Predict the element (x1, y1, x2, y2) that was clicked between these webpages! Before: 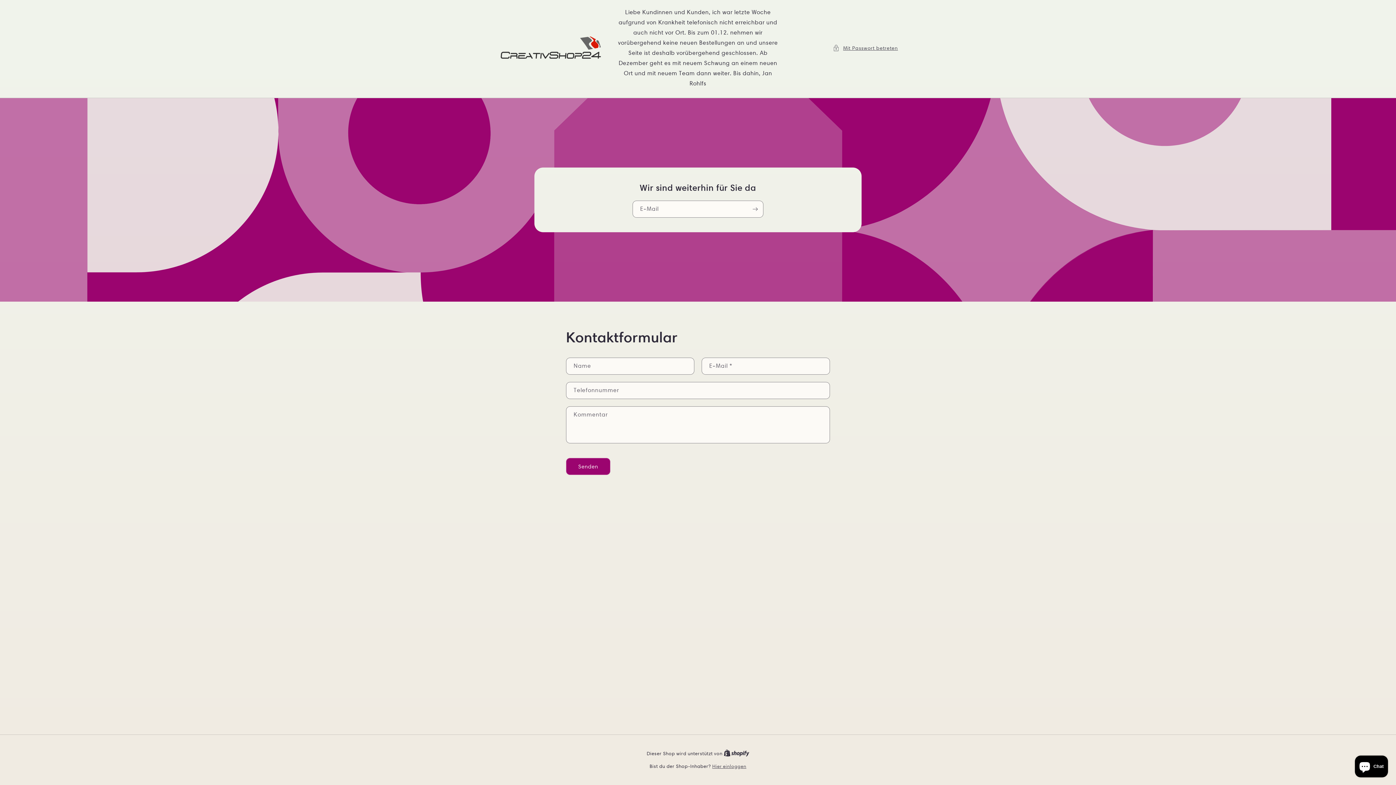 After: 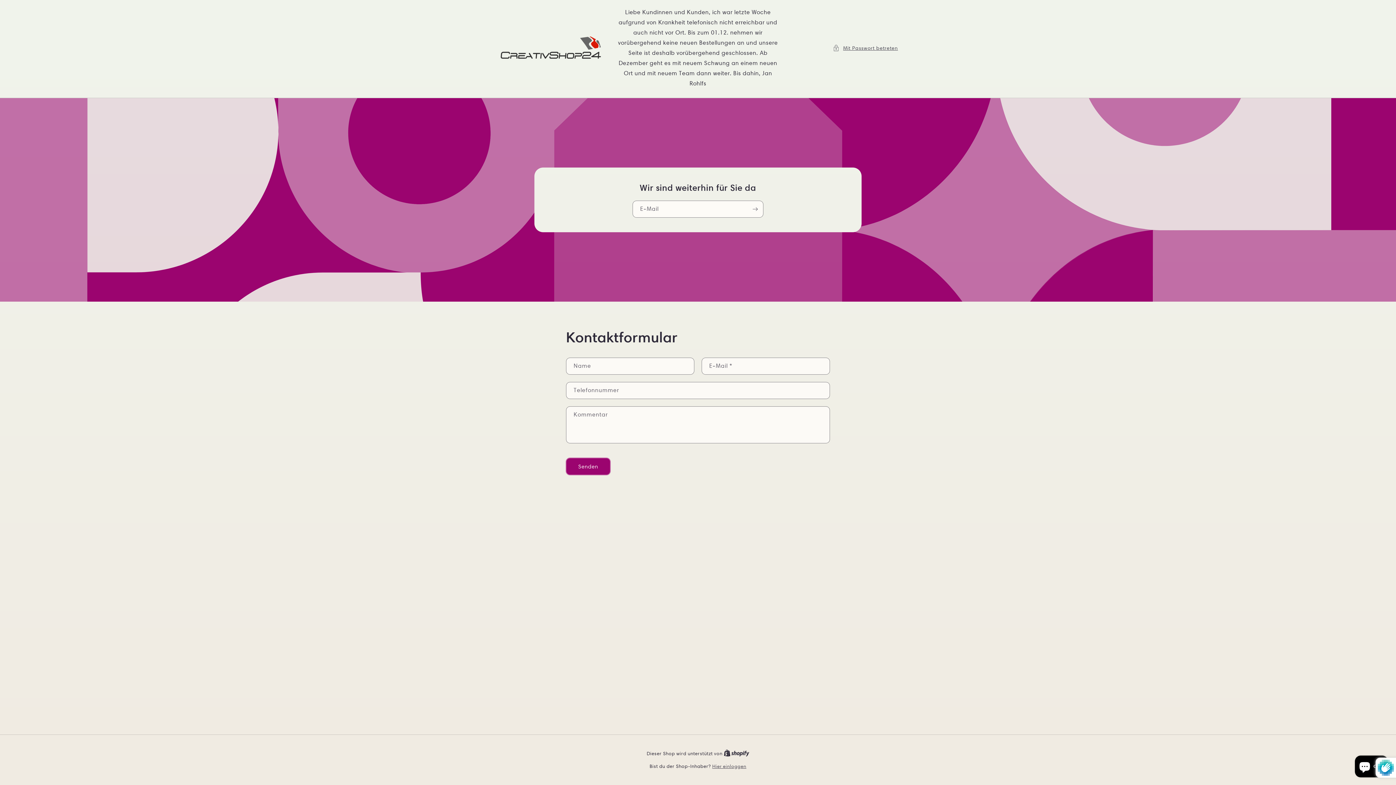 Action: label: Senden bbox: (566, 458, 610, 475)